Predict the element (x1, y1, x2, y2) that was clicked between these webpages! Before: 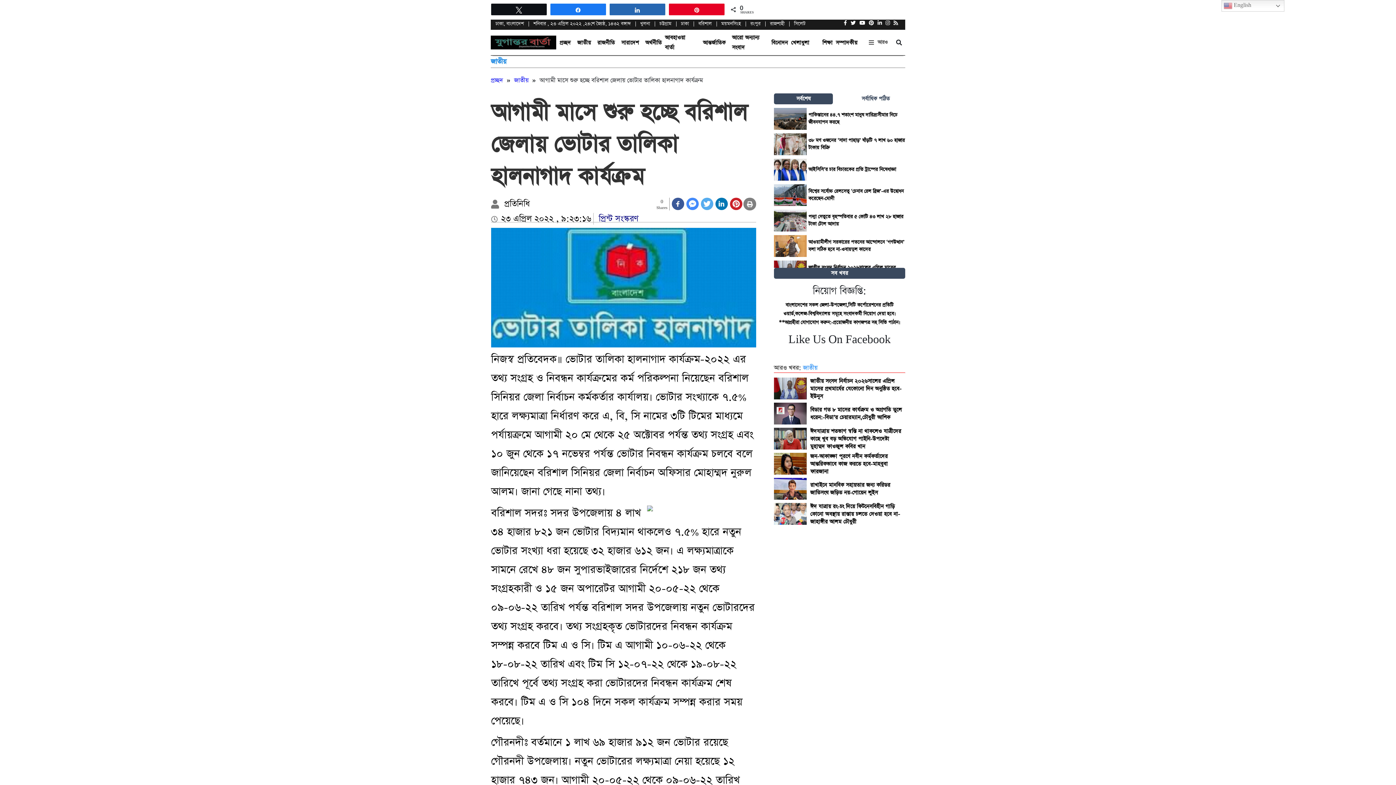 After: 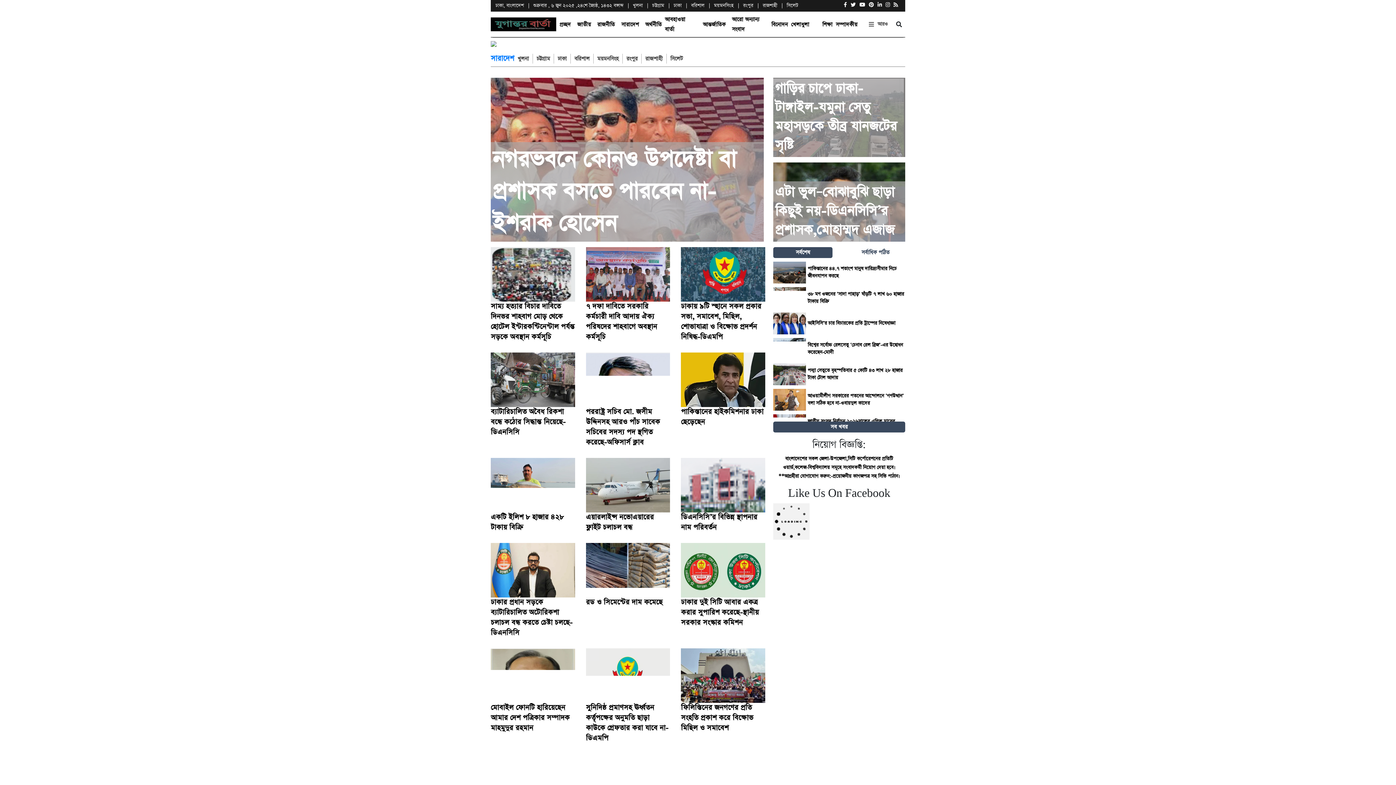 Action: bbox: (681, 20, 689, 27) label: ঢাকা